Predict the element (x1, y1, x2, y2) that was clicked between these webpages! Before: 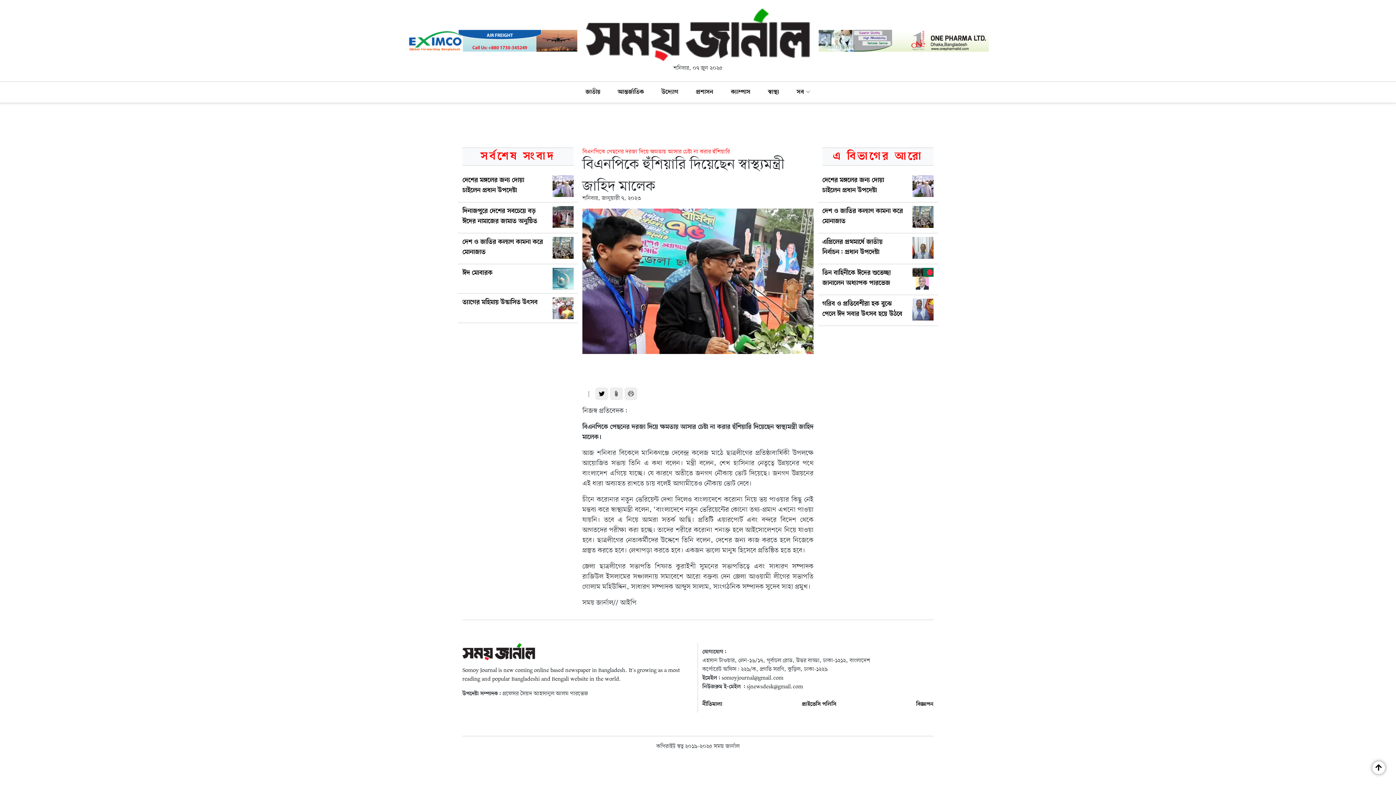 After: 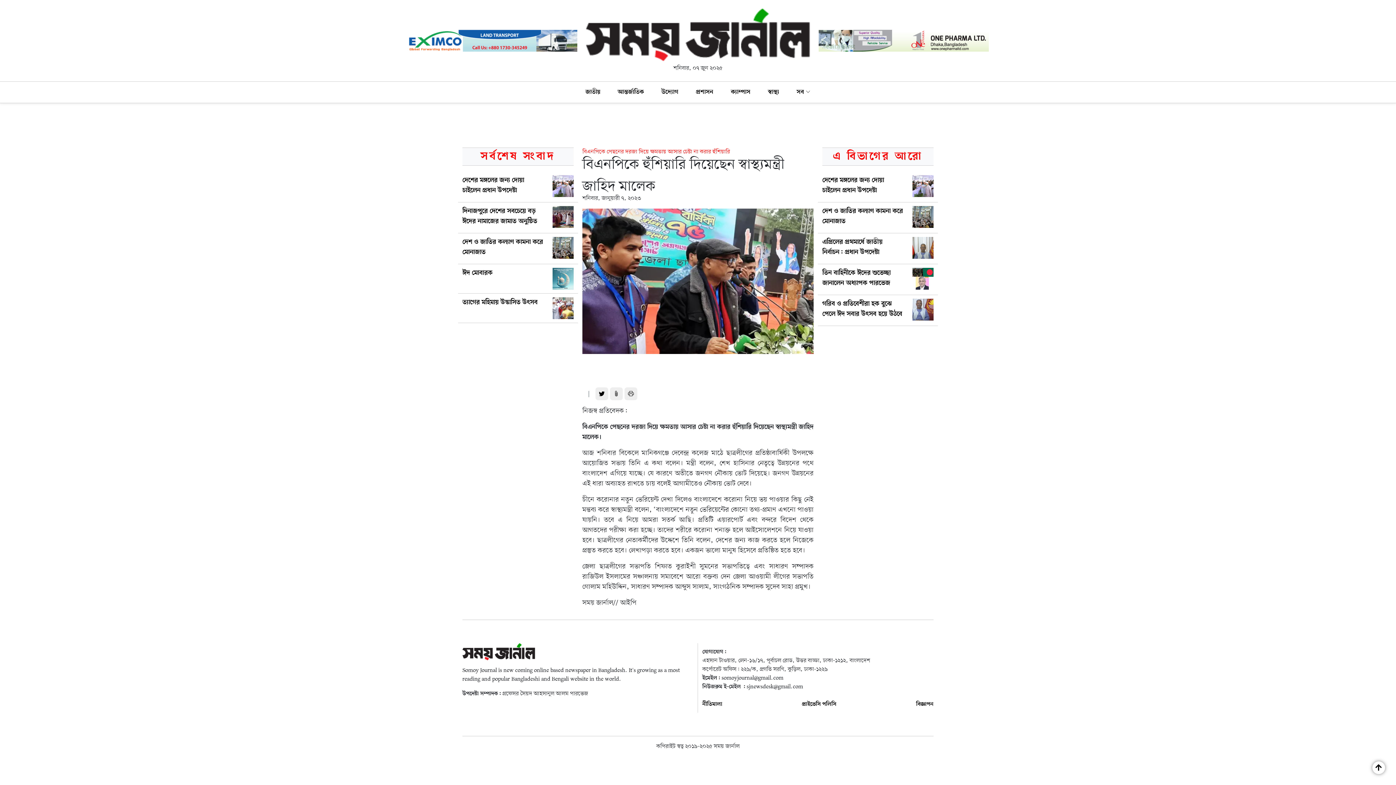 Action: label: বিজ্ঞাপন bbox: (916, 700, 933, 709)